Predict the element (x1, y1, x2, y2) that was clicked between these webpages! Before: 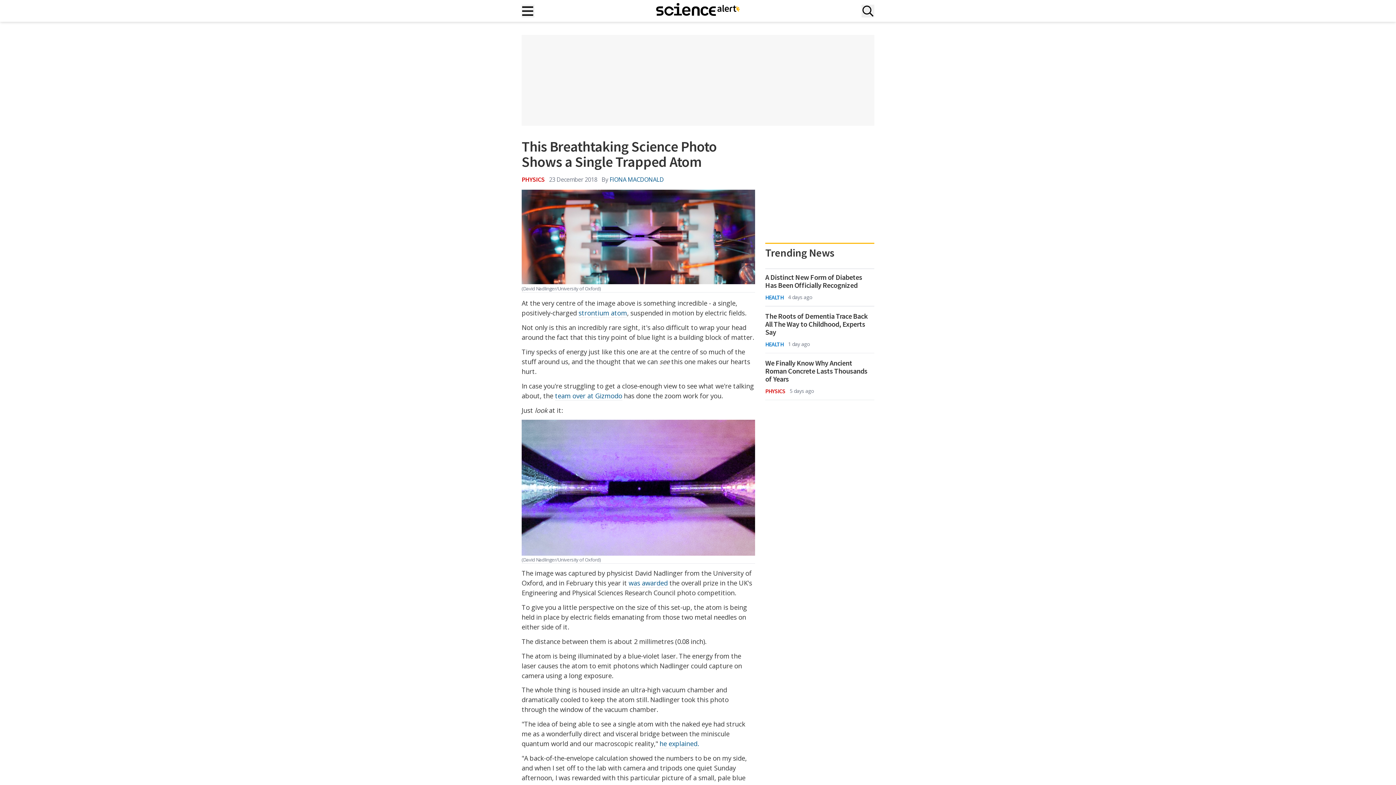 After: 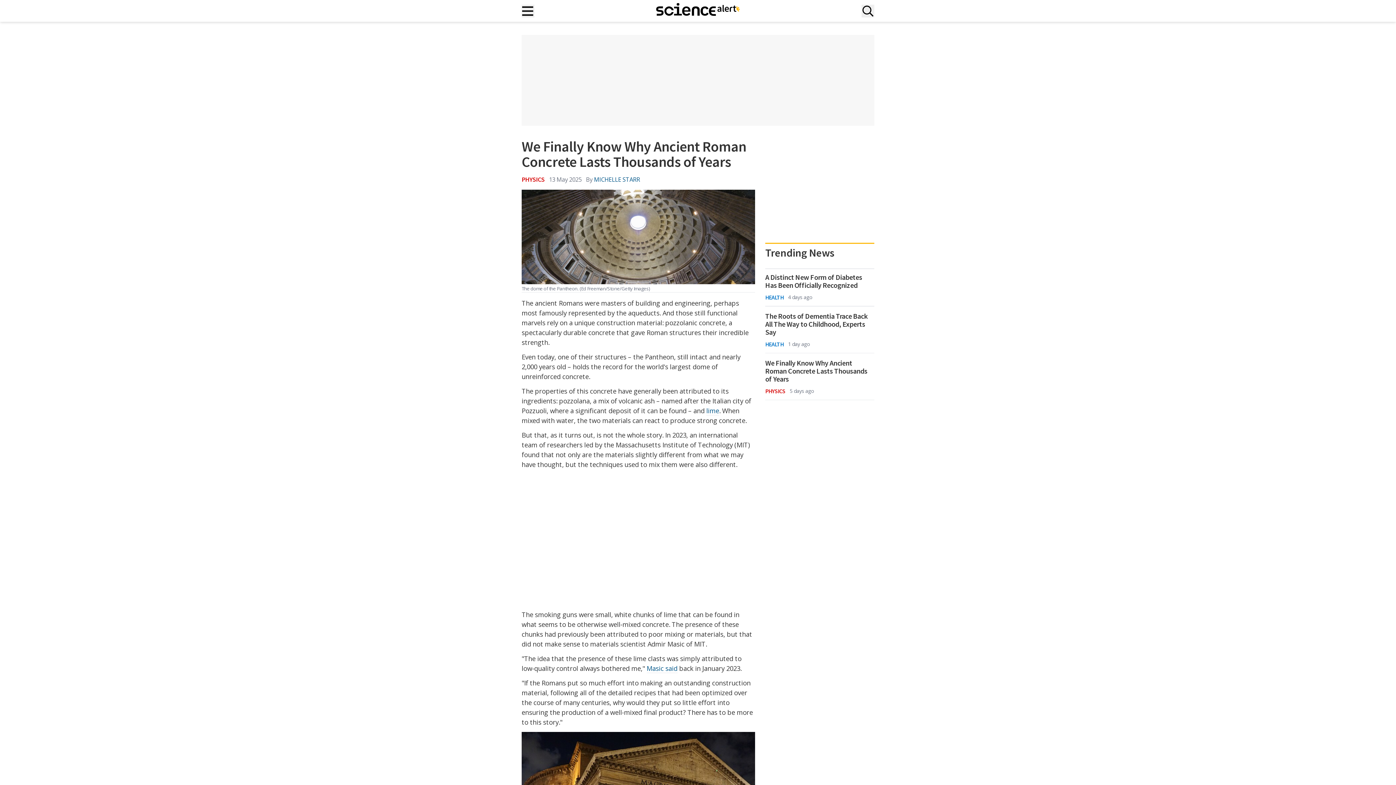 Action: bbox: (765, 359, 874, 383) label: We Finally Know Why Ancient Roman Concrete Lasts Thousands of Years